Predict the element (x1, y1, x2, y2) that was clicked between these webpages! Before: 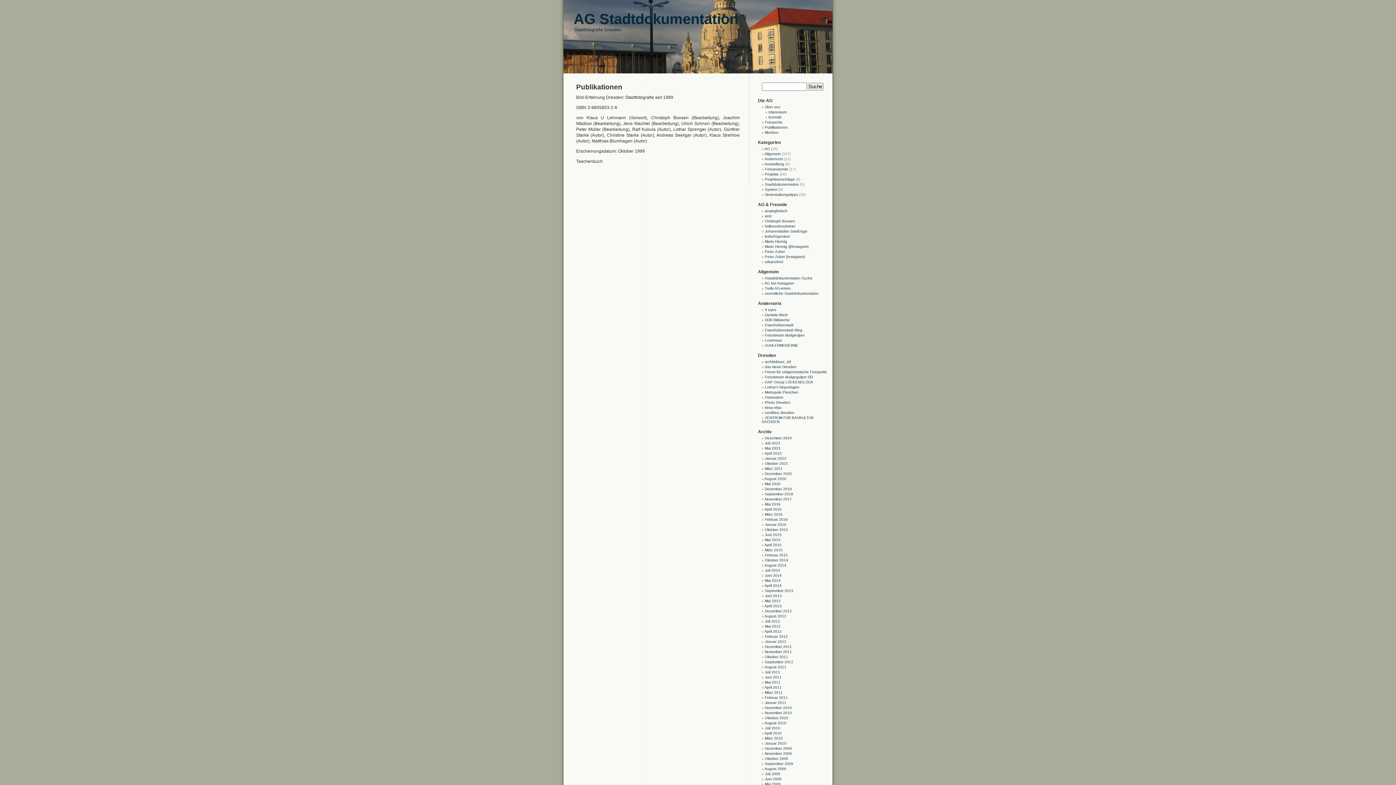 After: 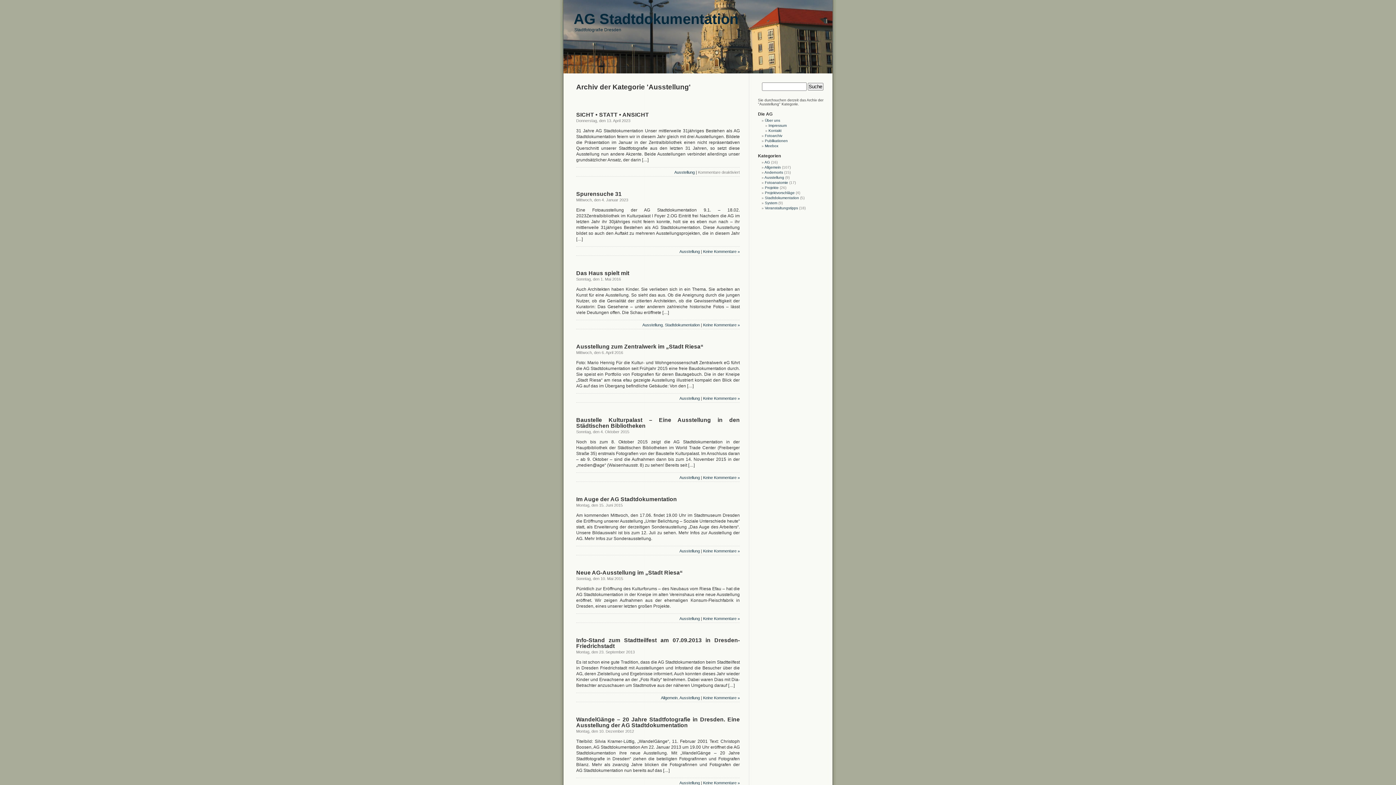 Action: label: Ausstellung bbox: (764, 162, 784, 166)